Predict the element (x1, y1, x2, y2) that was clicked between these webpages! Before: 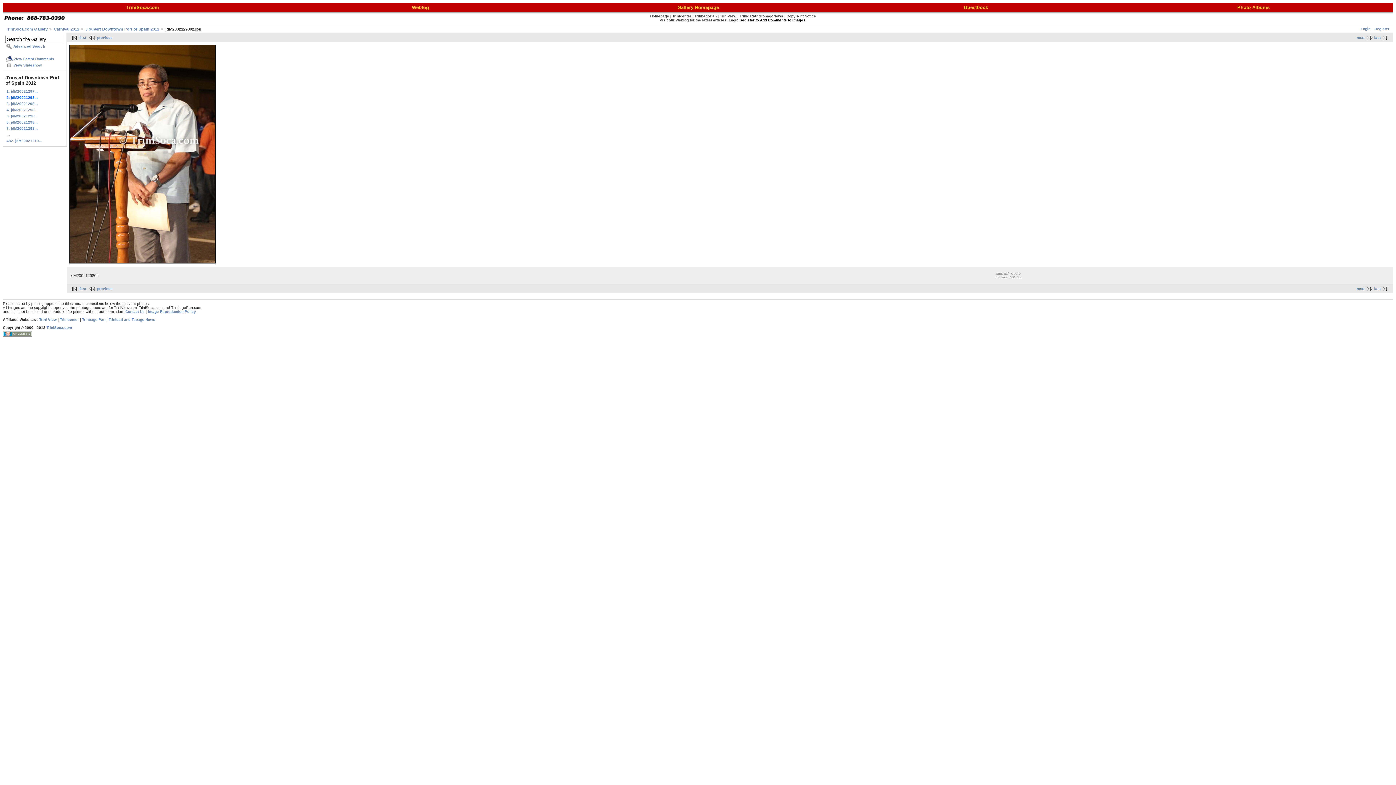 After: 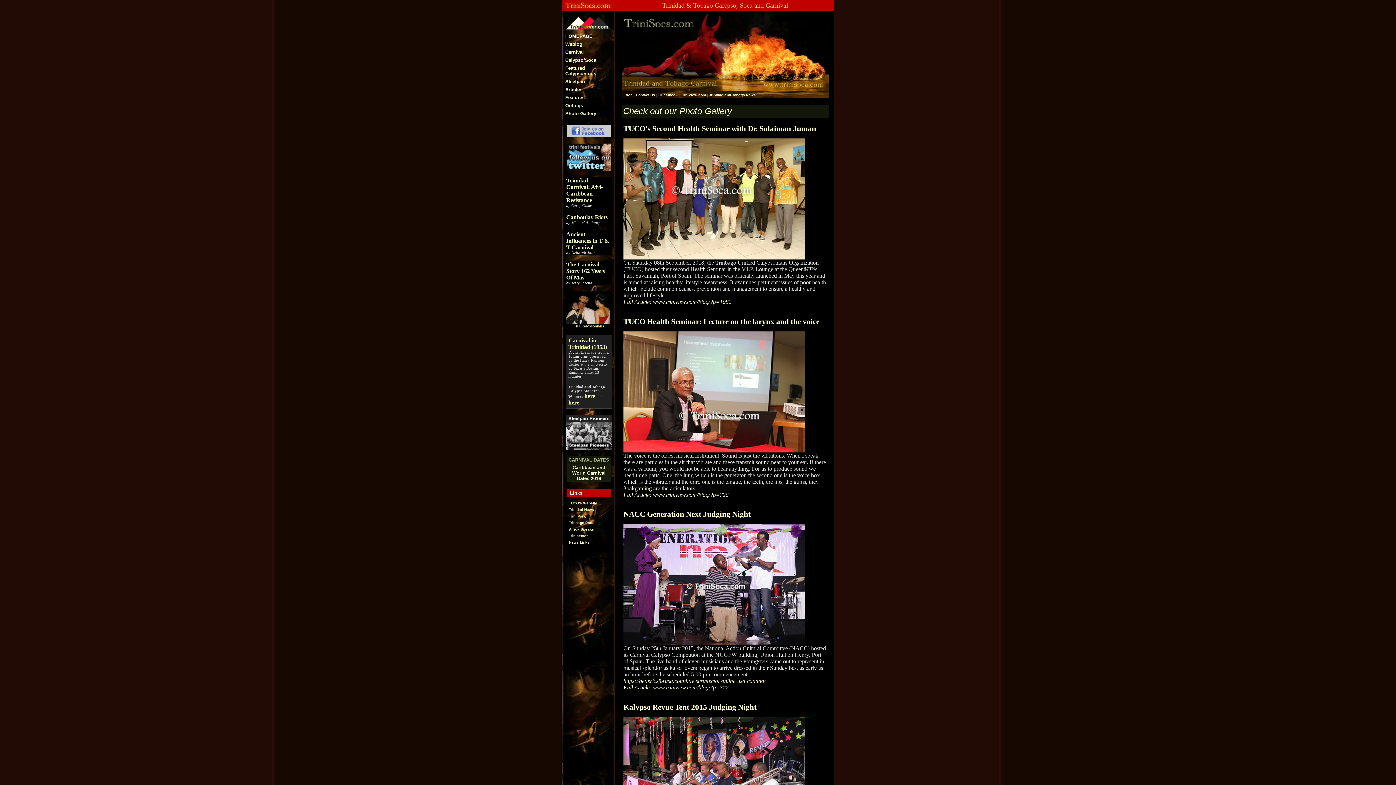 Action: label: Homepage bbox: (650, 14, 669, 18)